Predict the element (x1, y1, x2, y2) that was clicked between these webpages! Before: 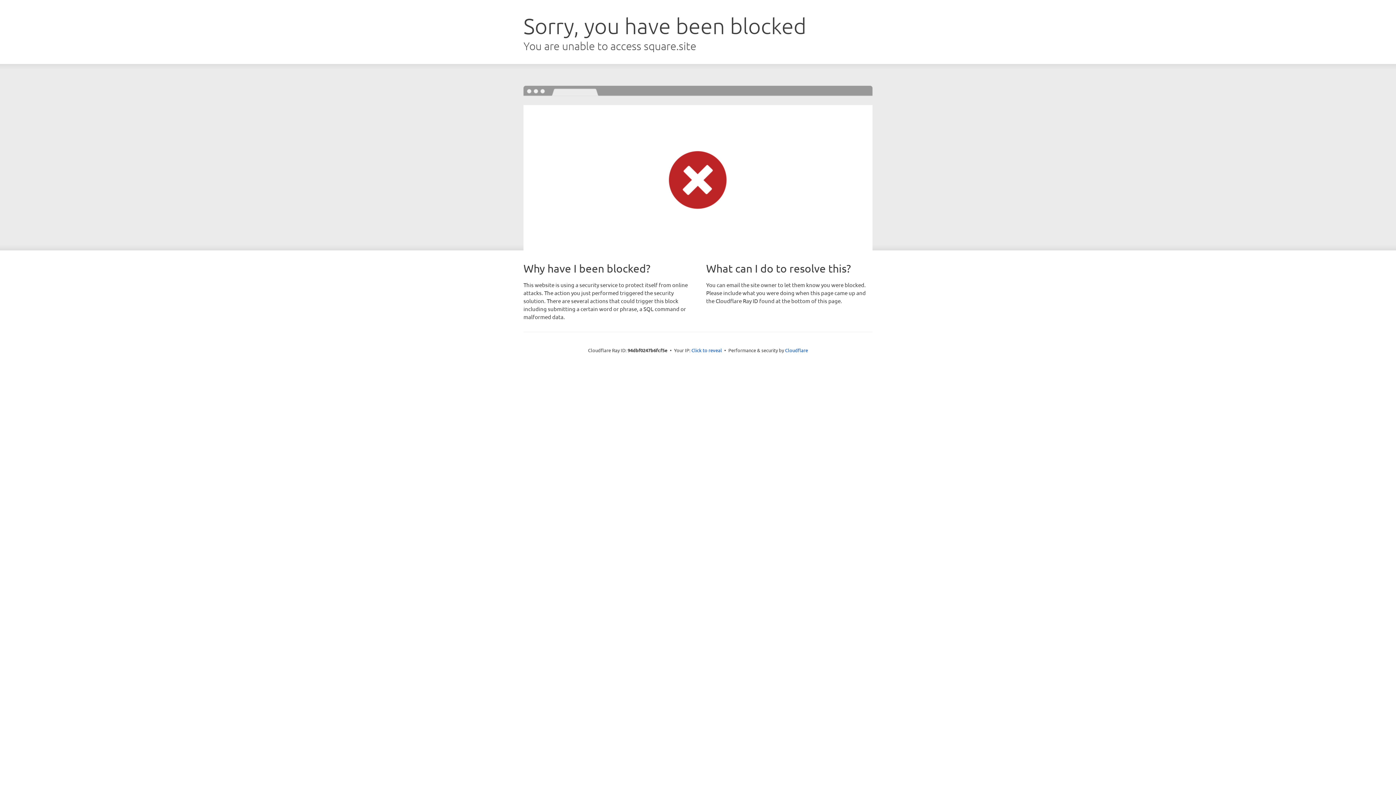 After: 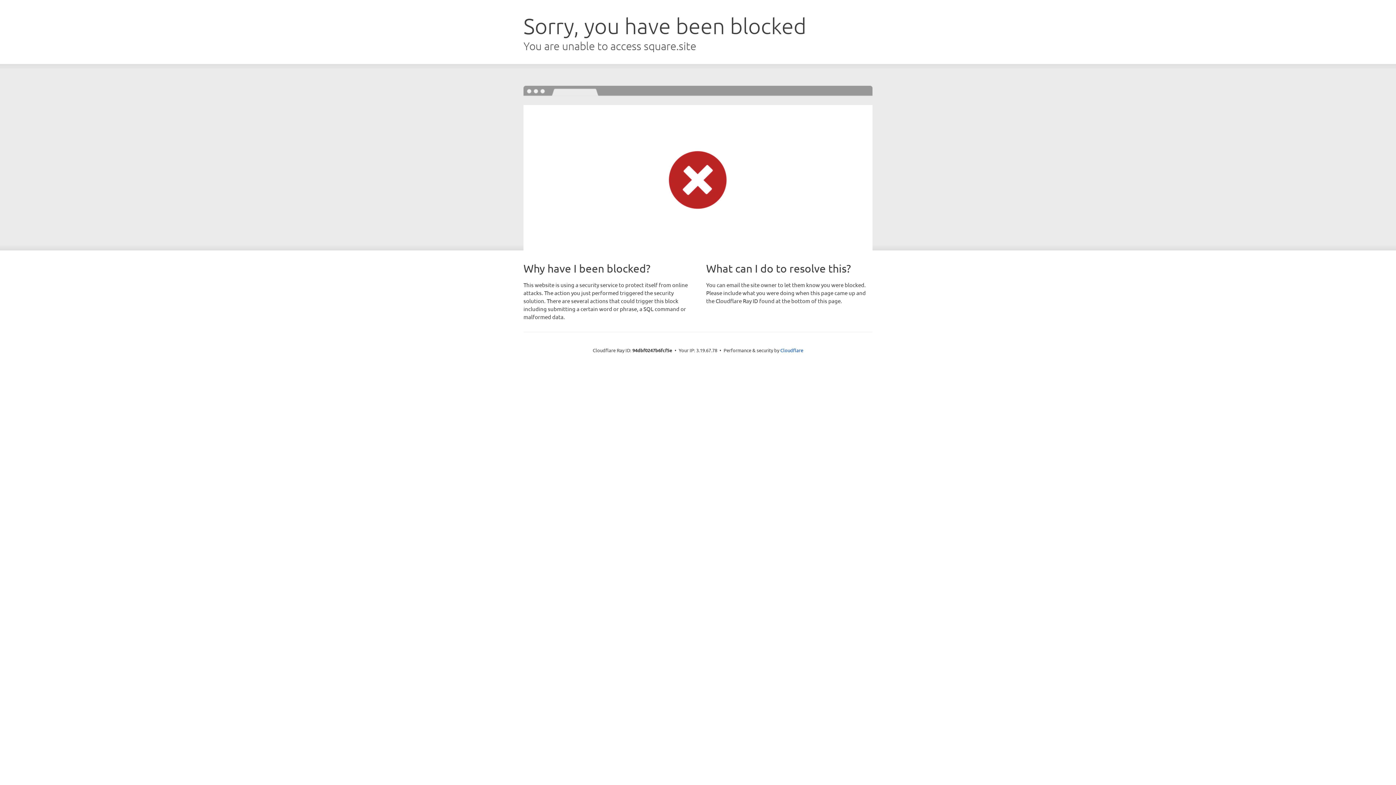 Action: label: Click to reveal bbox: (691, 346, 722, 353)